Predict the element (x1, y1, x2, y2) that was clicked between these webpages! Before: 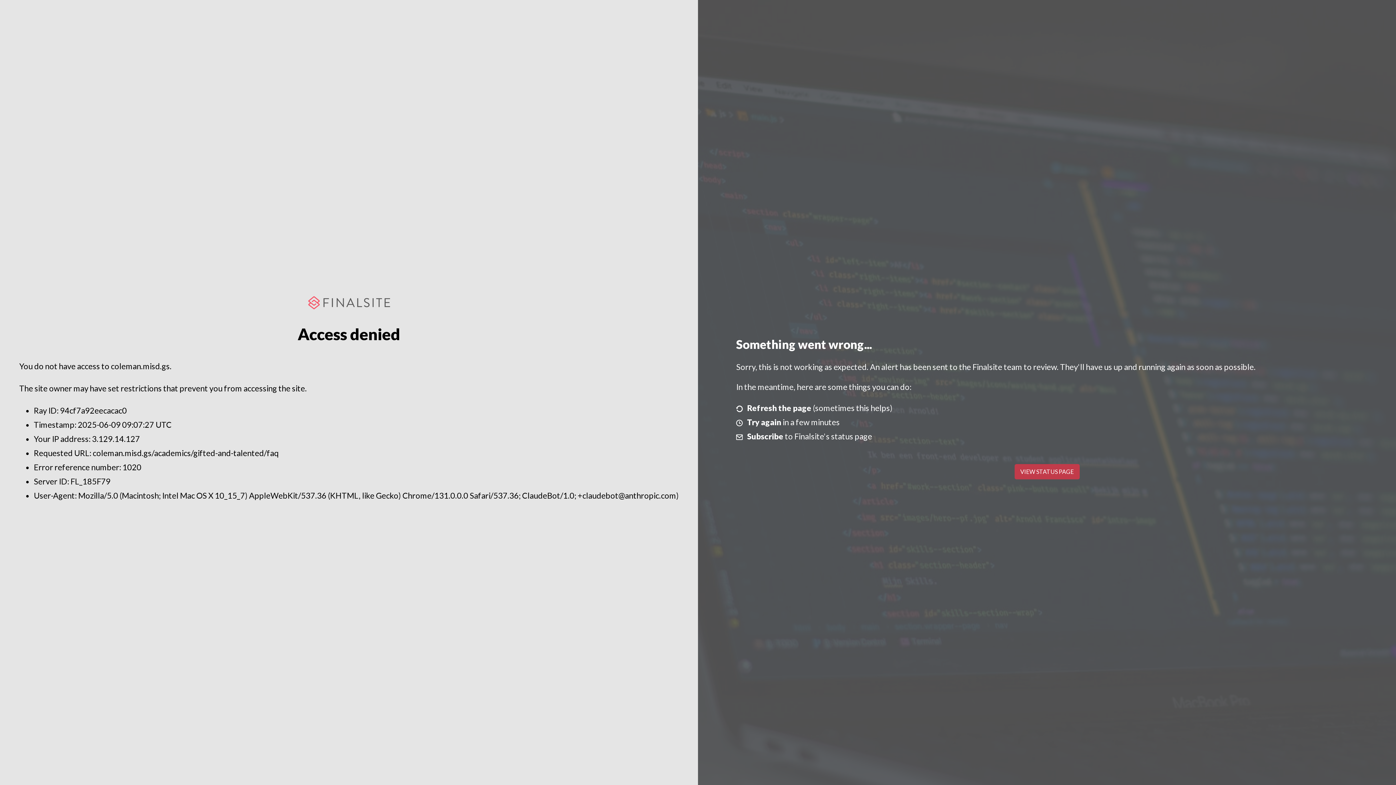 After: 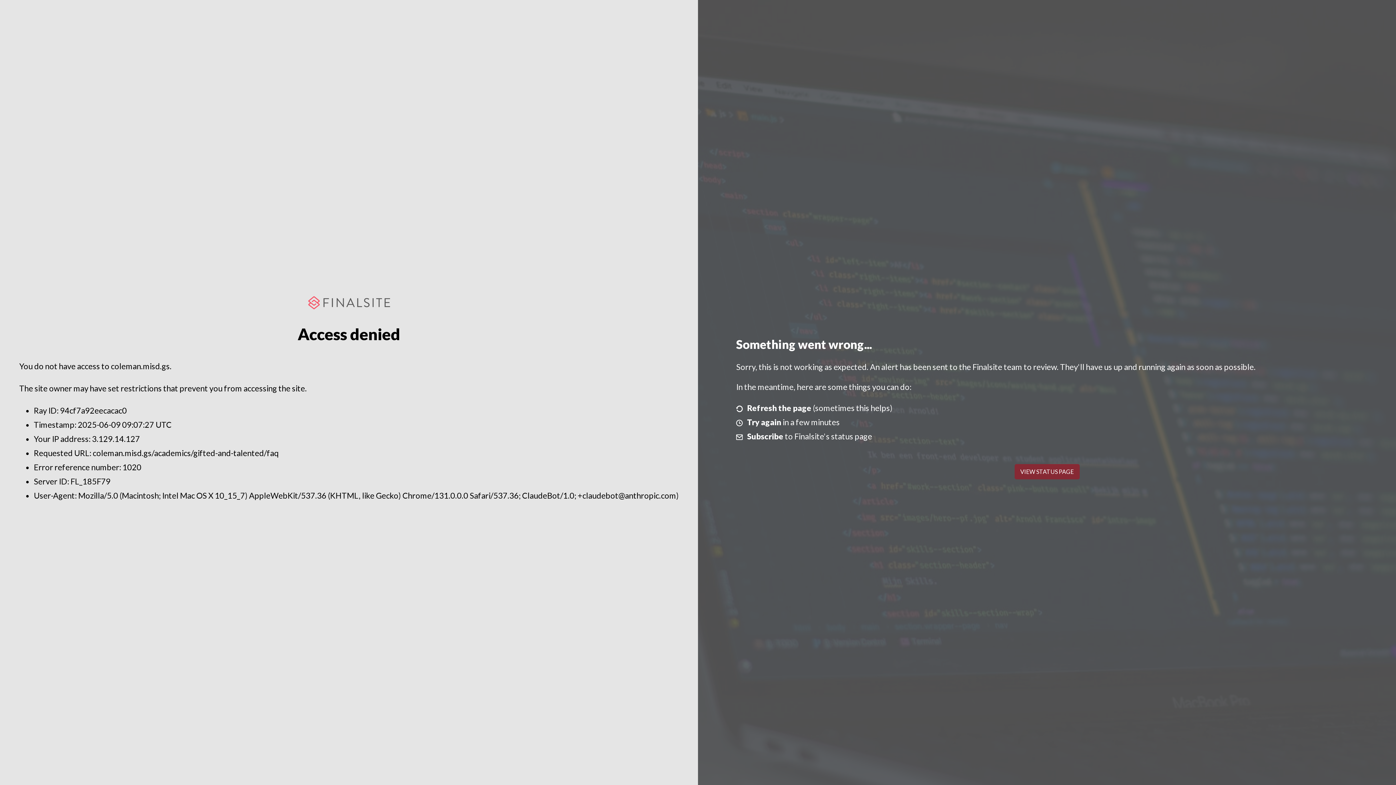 Action: bbox: (1014, 464, 1079, 479) label: VIEW STATUS PAGE